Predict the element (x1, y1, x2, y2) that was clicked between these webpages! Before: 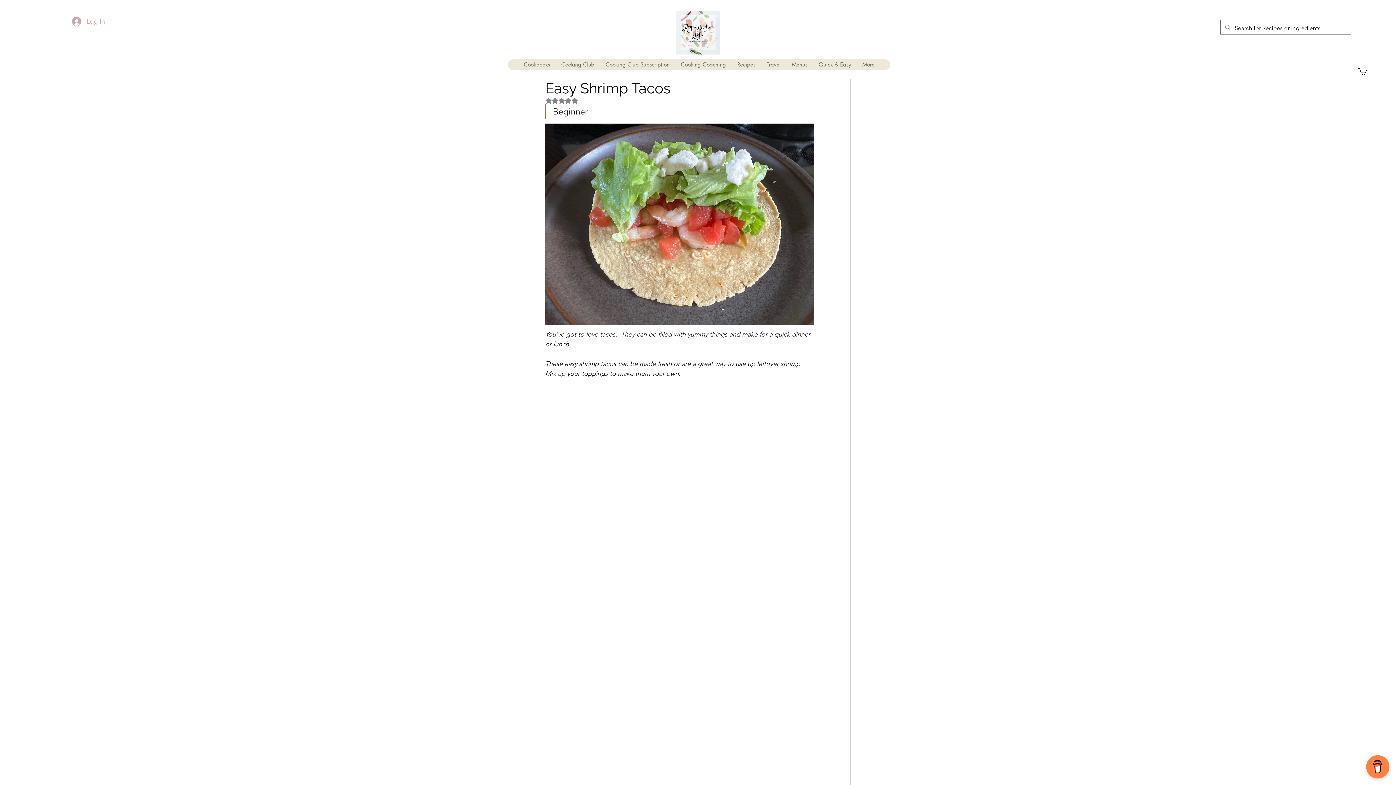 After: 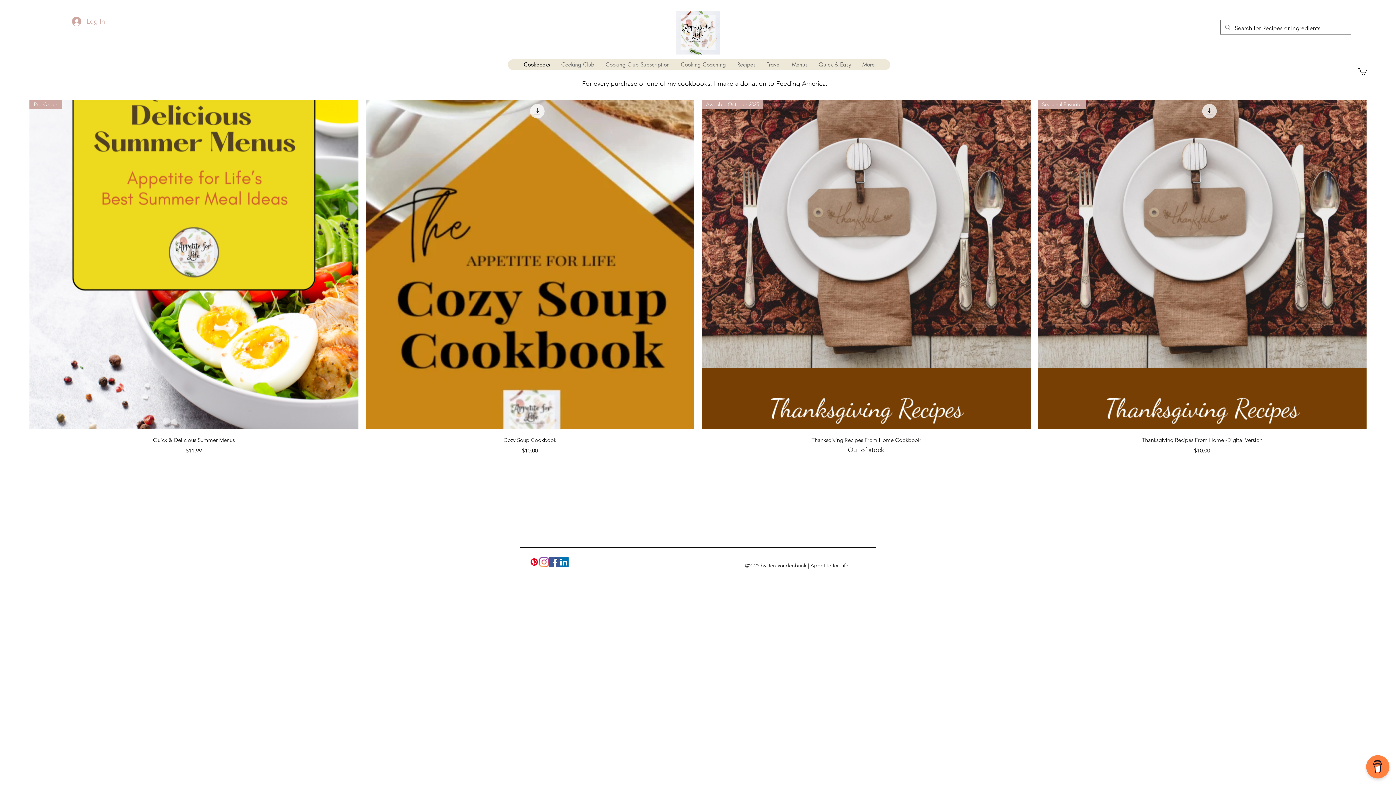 Action: bbox: (518, 59, 555, 70) label: Cookbooks